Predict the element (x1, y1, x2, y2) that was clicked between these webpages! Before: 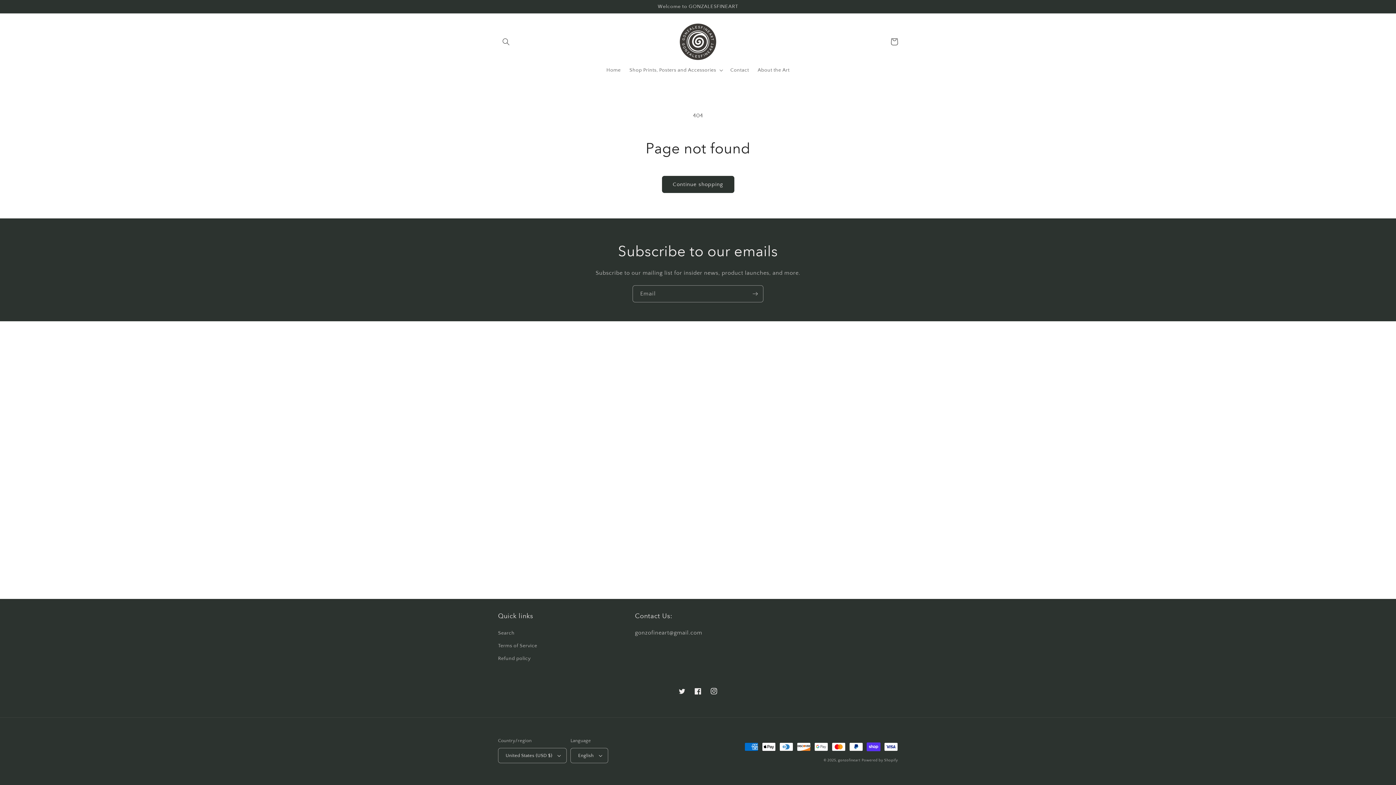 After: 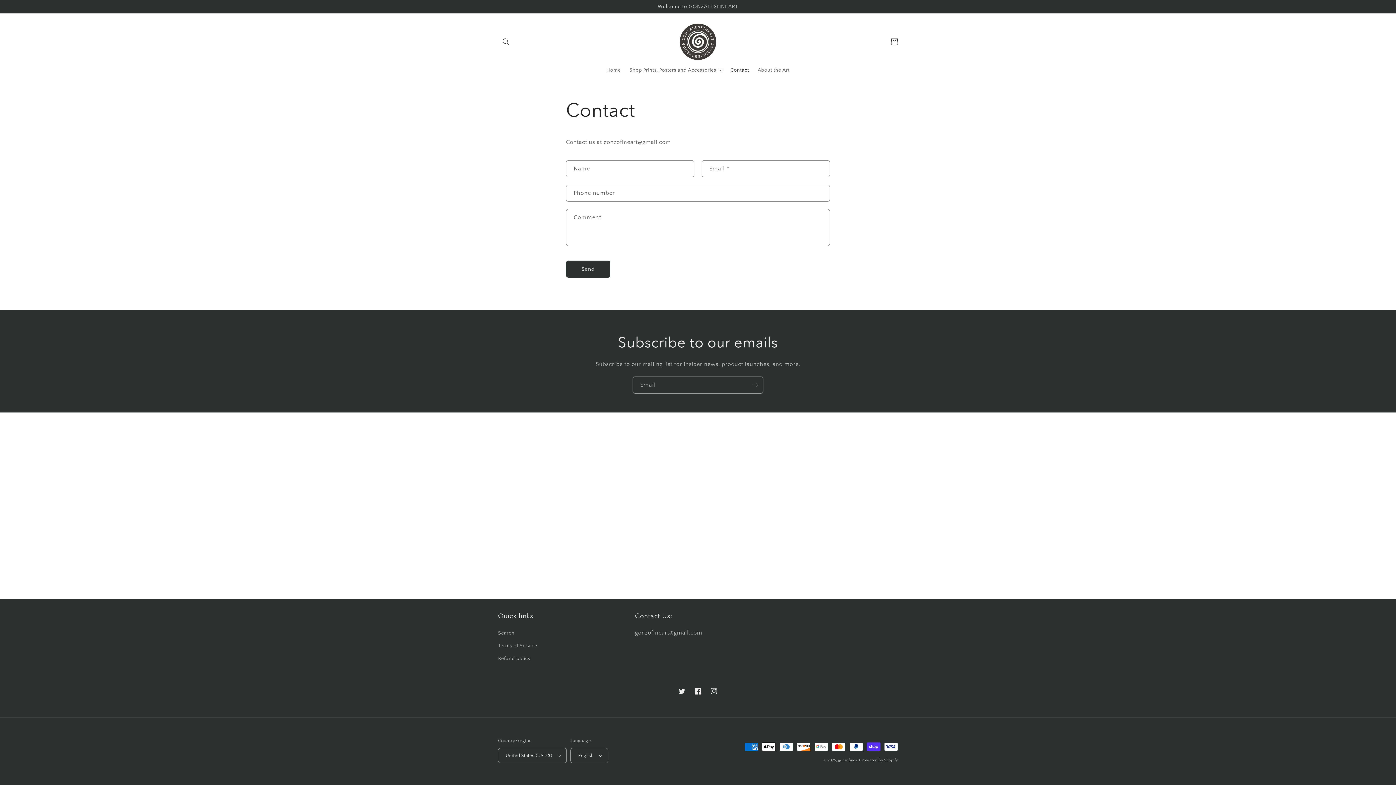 Action: label: Contact bbox: (726, 62, 753, 77)